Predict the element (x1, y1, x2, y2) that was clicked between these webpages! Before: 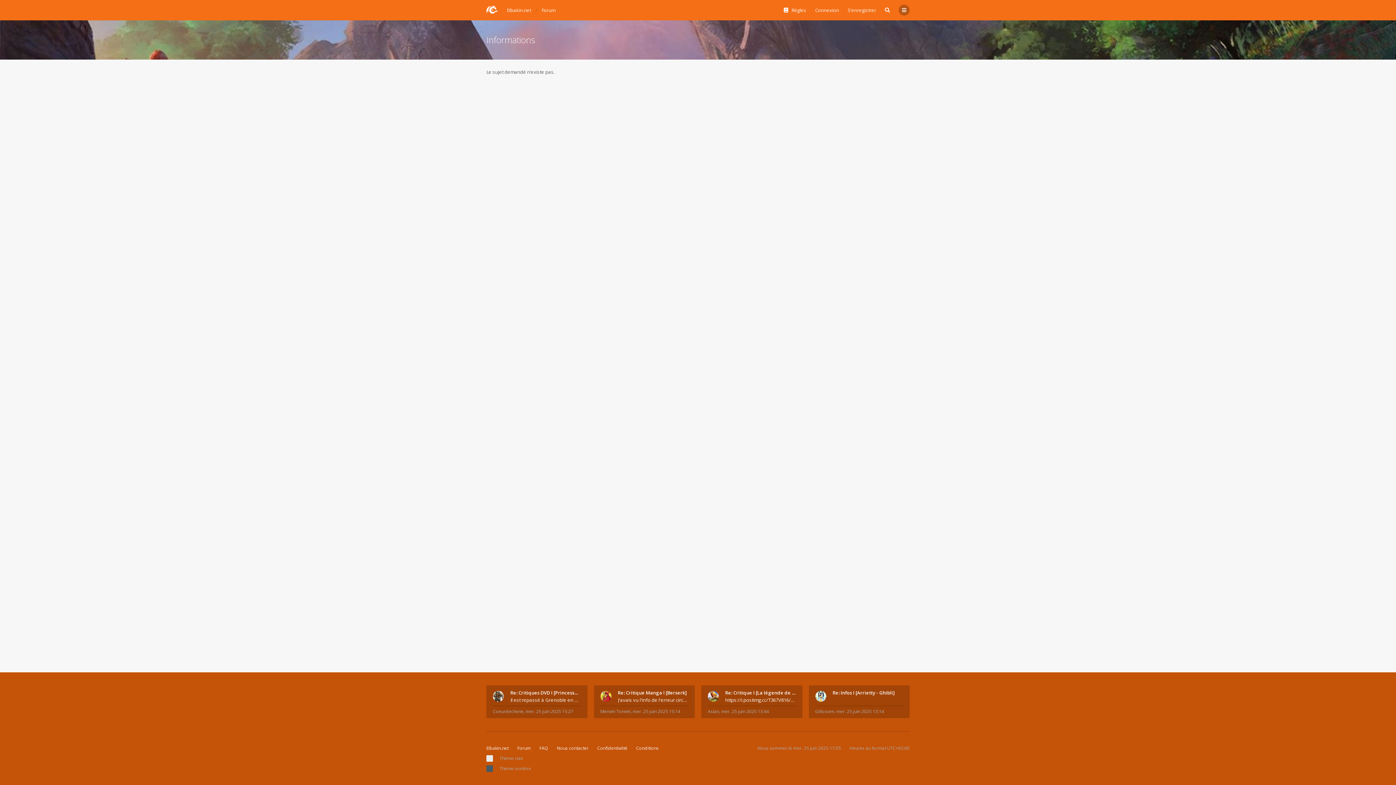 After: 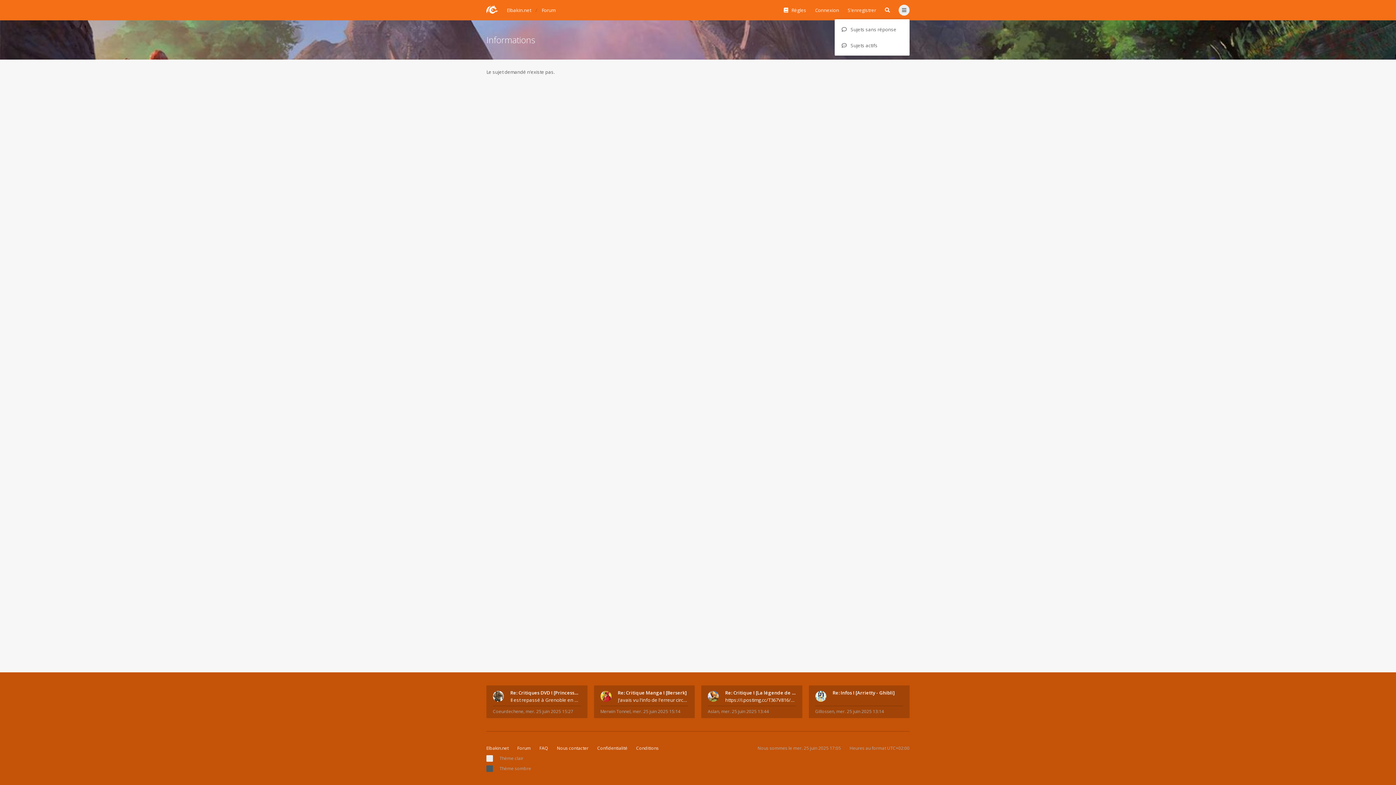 Action: bbox: (898, 4, 909, 15)